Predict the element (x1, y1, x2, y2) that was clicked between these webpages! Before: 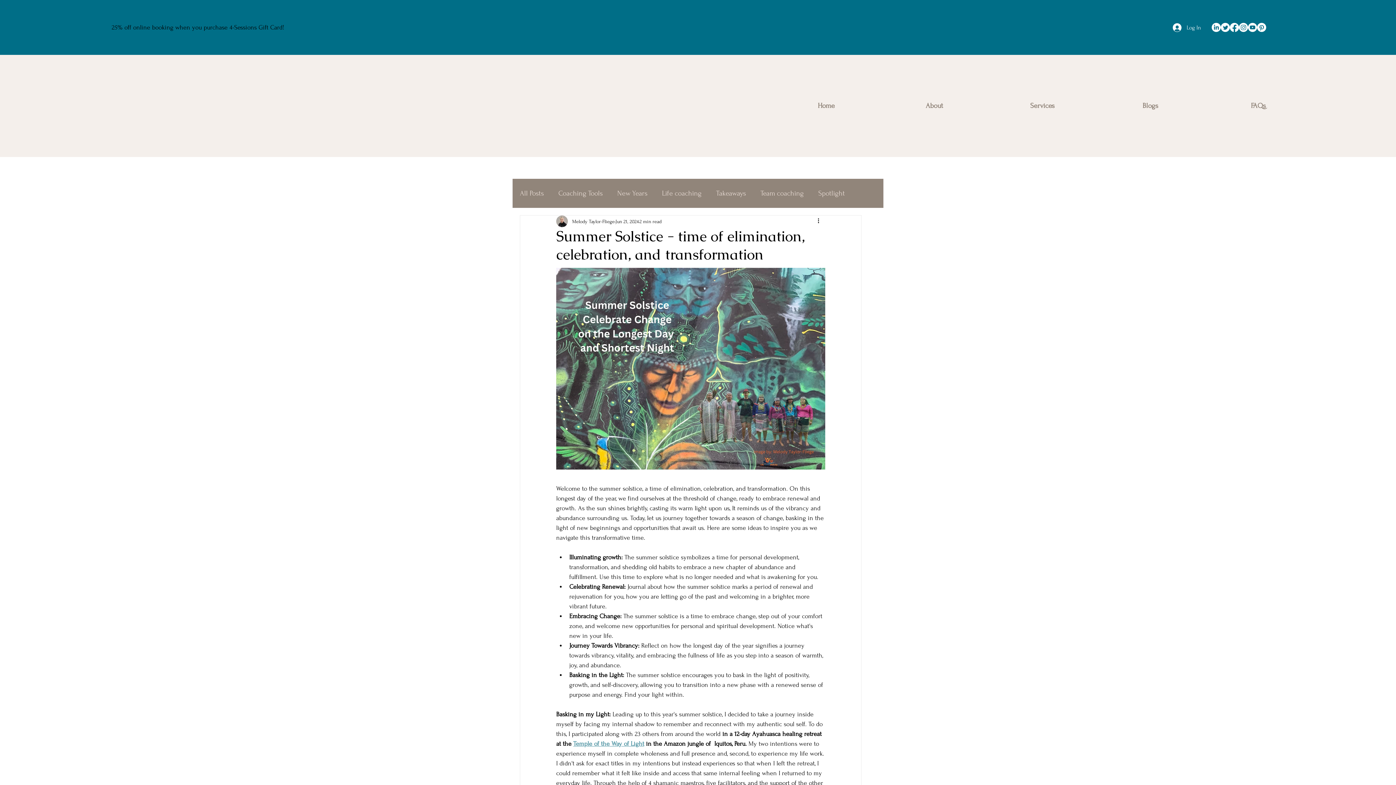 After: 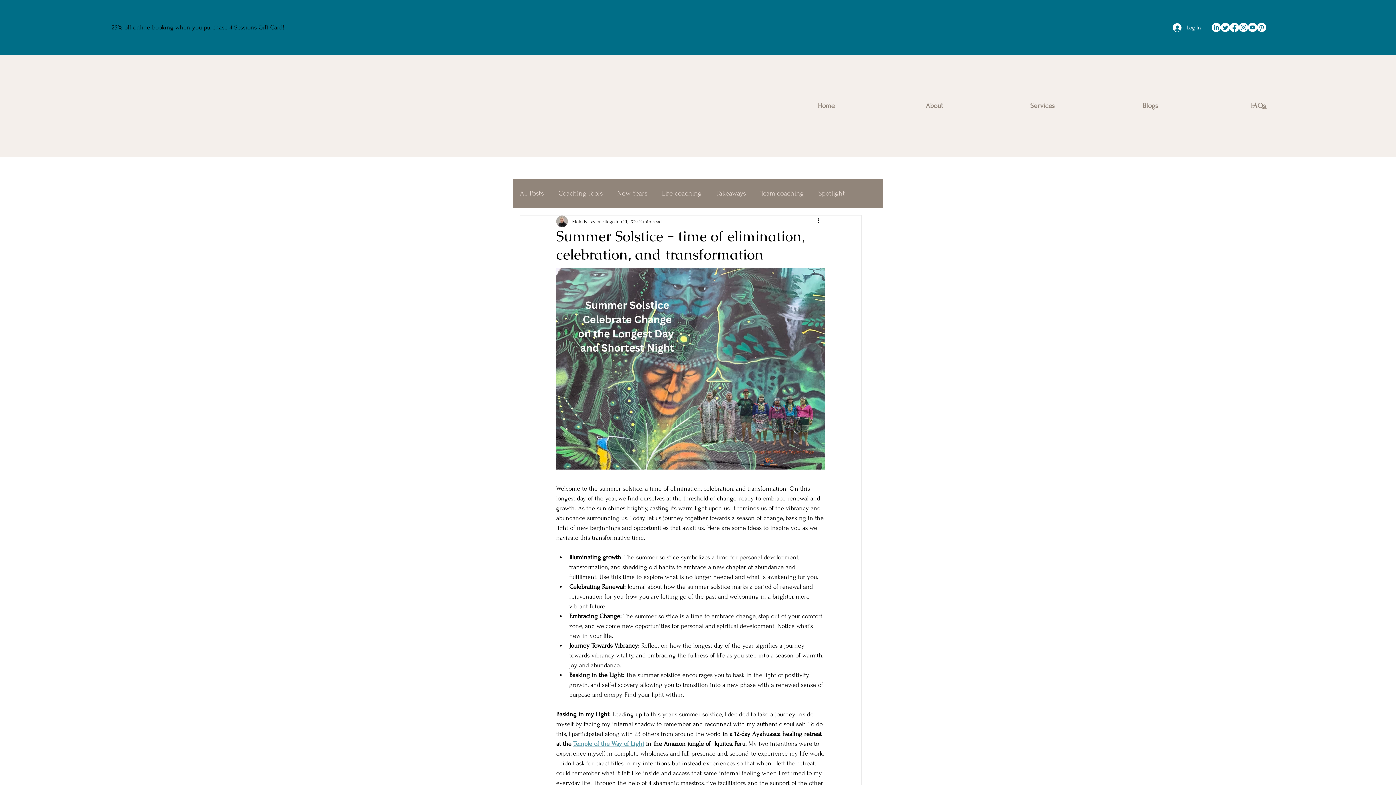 Action: bbox: (1211, 22, 1221, 32) label: LinkedIn